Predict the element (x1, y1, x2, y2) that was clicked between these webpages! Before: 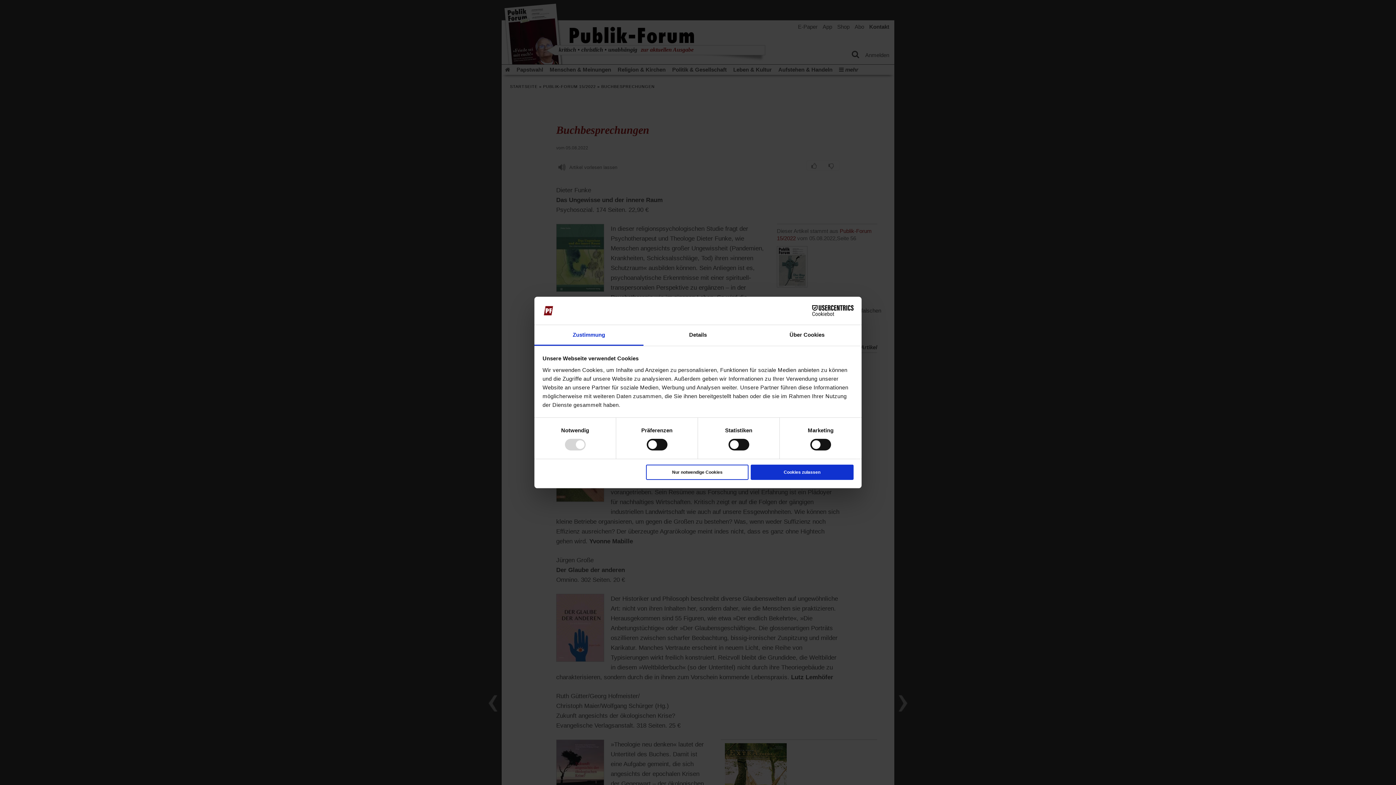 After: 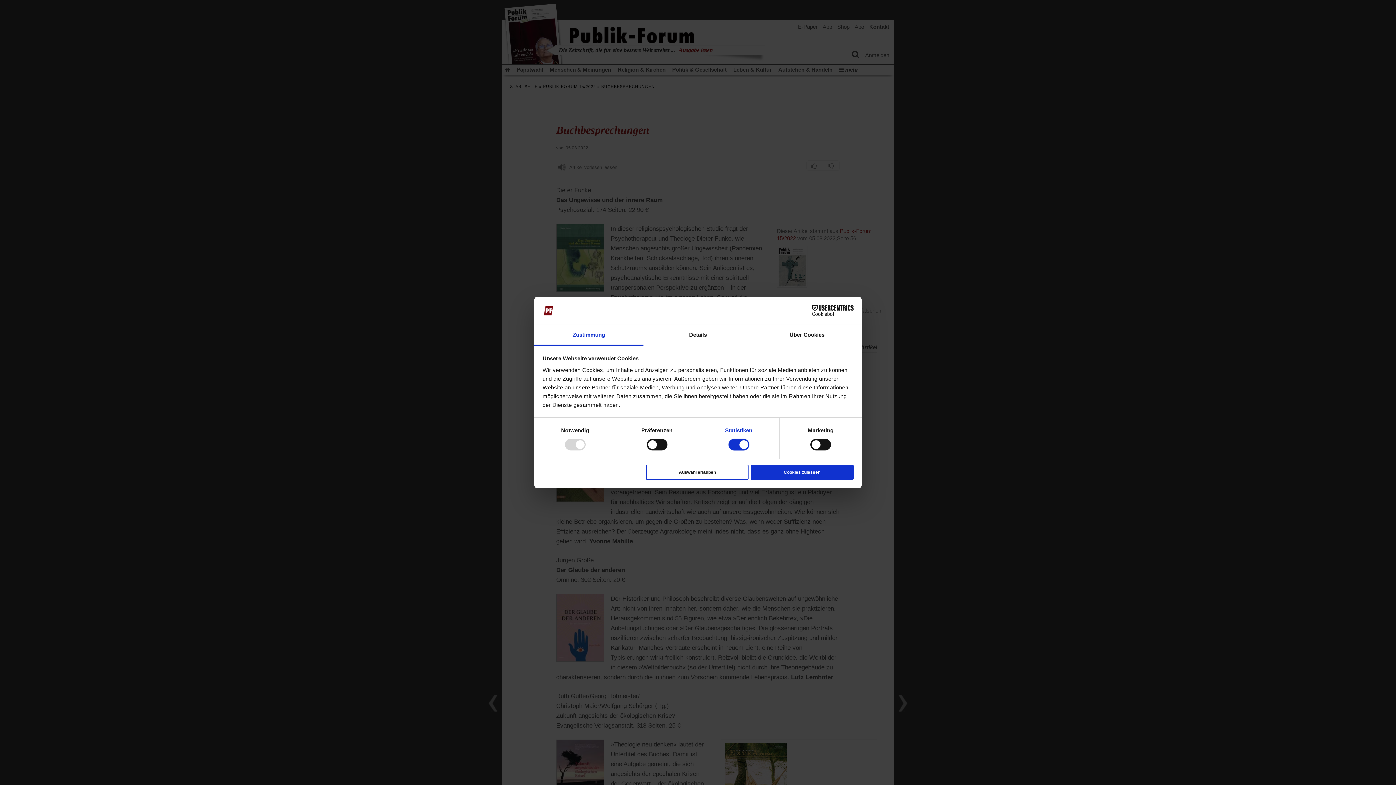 Action: bbox: (725, 427, 752, 433) label: Statistiken